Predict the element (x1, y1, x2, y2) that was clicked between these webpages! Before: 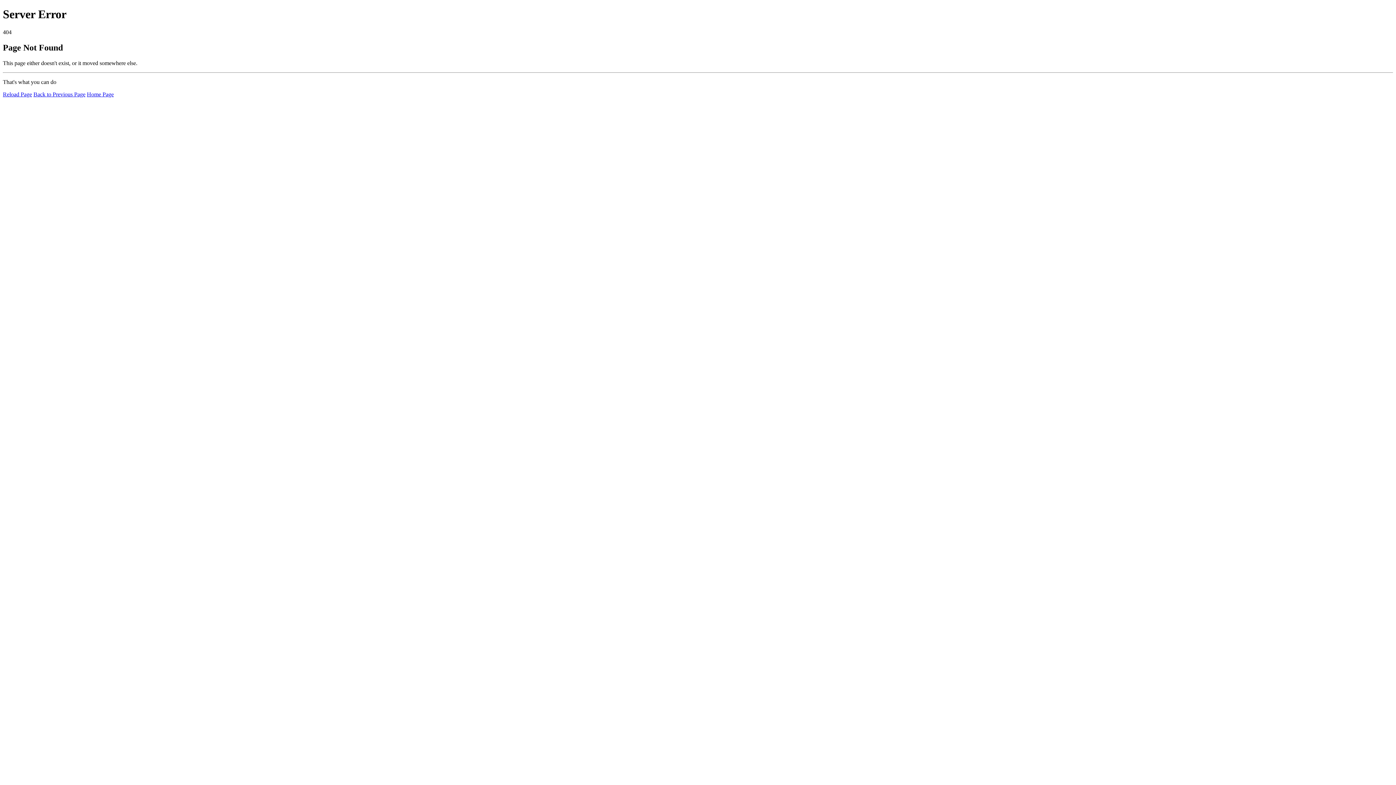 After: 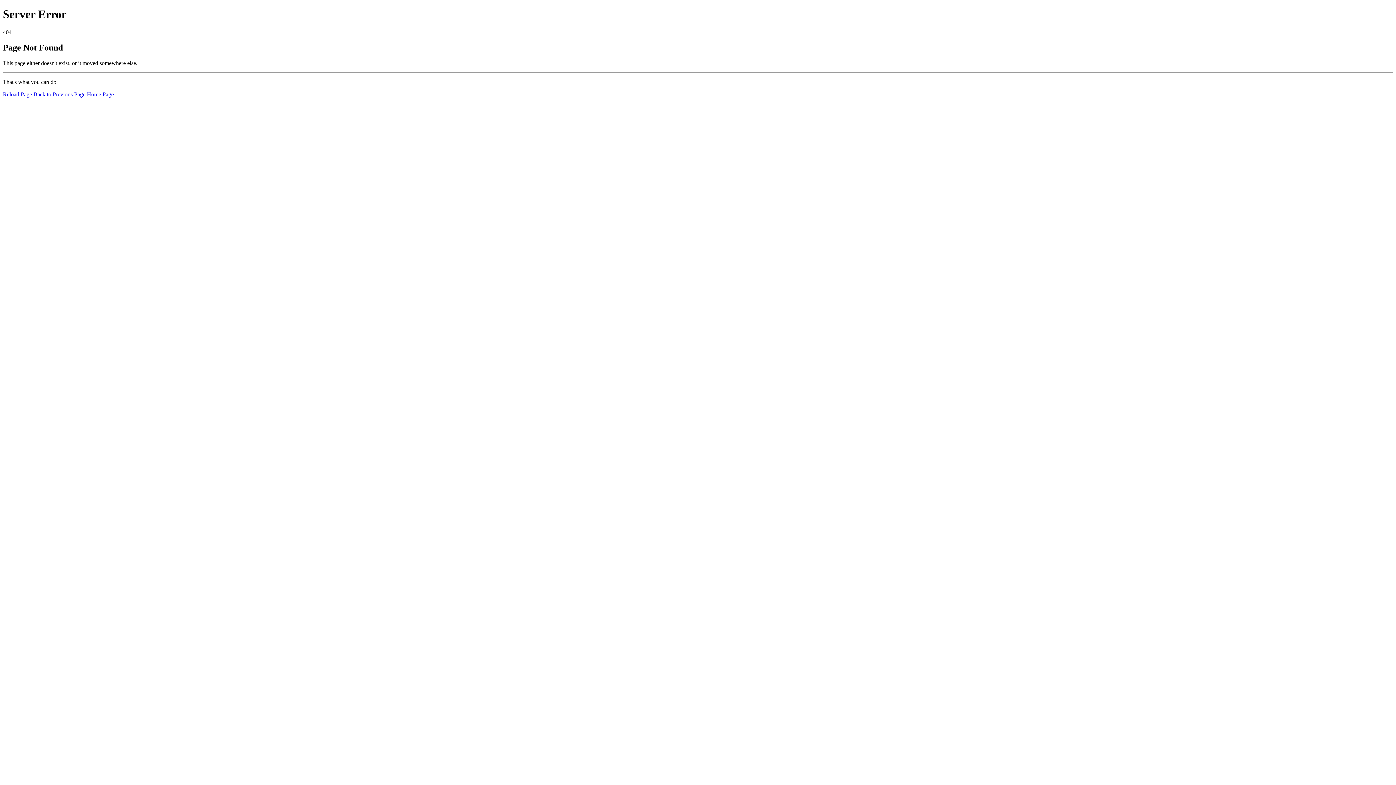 Action: label: Reload Page bbox: (2, 91, 32, 97)